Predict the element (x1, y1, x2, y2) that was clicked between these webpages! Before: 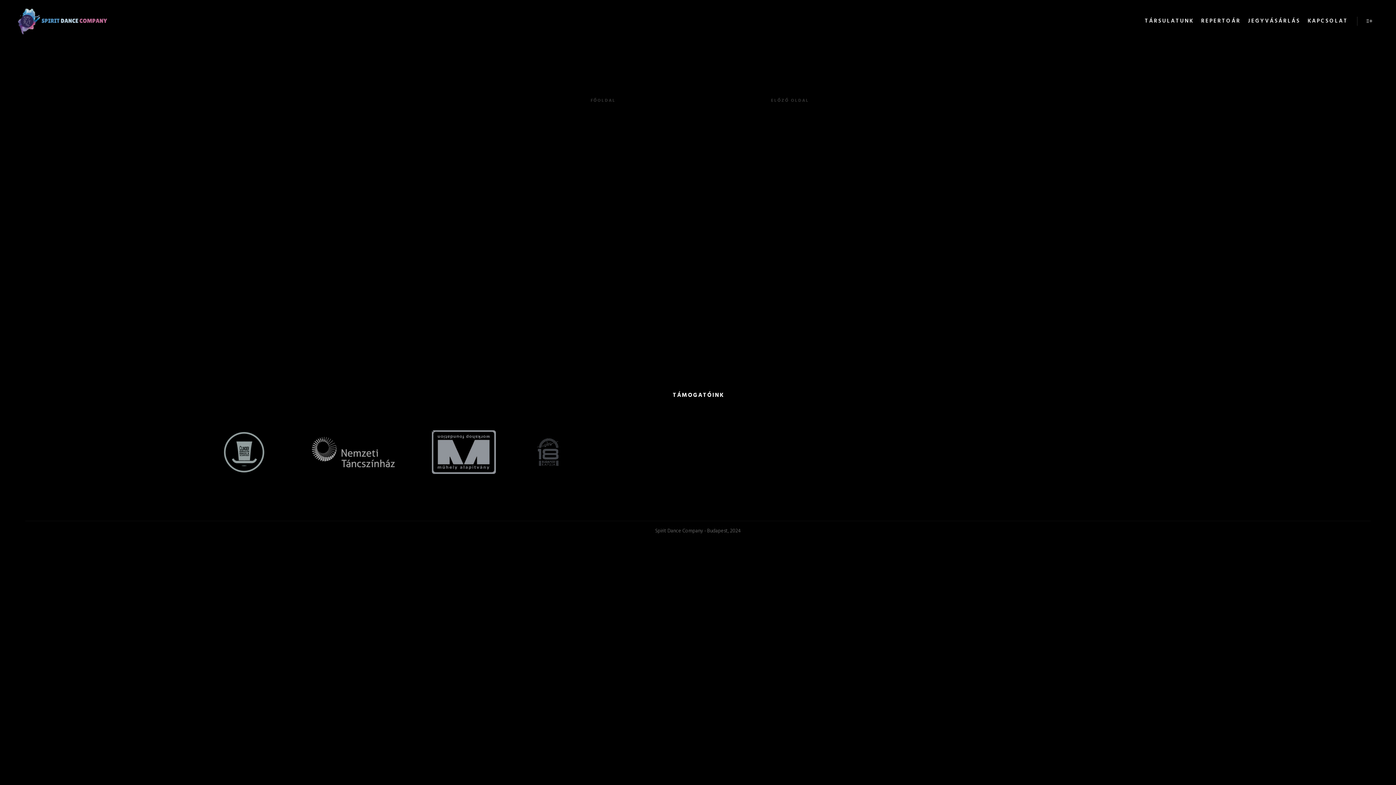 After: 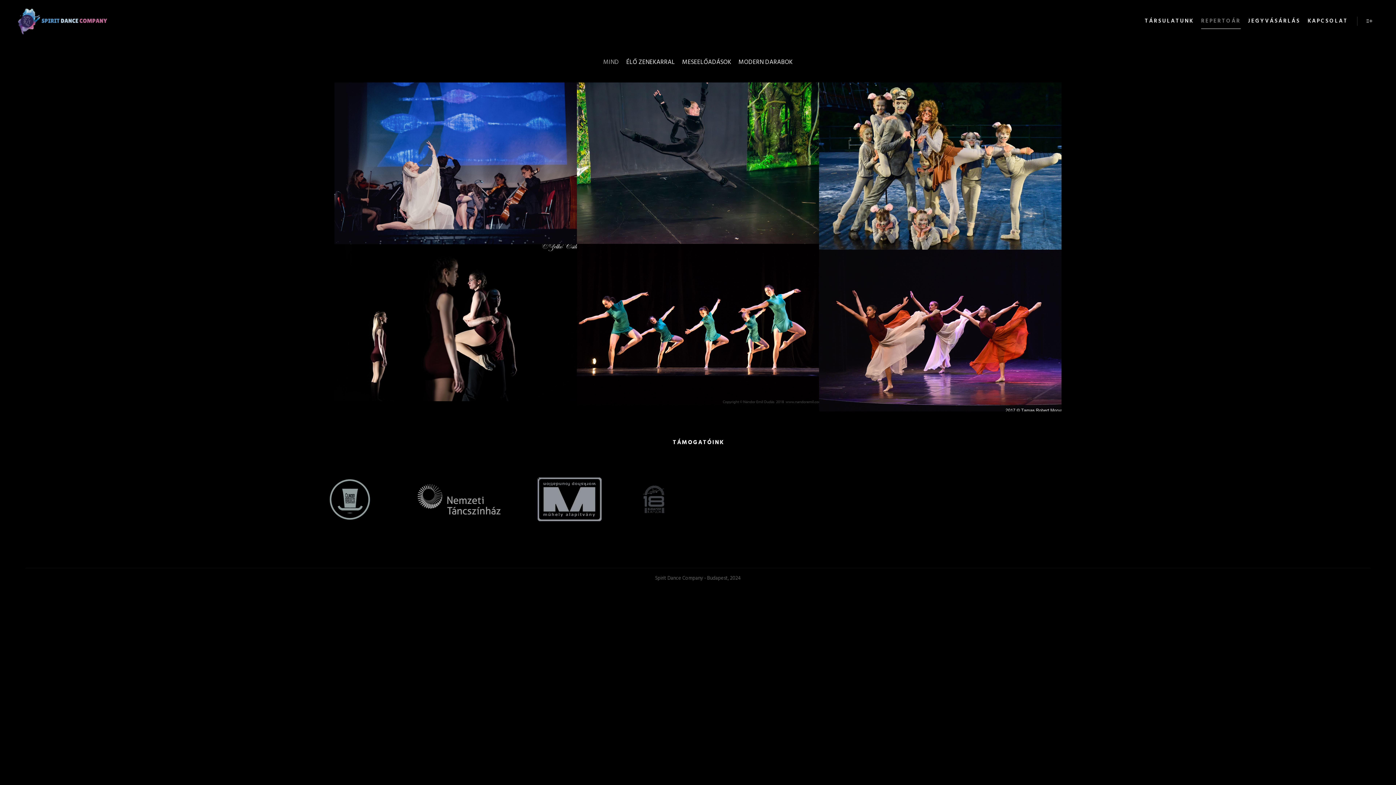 Action: label: REPERTOÁR bbox: (1197, 0, 1244, 42)